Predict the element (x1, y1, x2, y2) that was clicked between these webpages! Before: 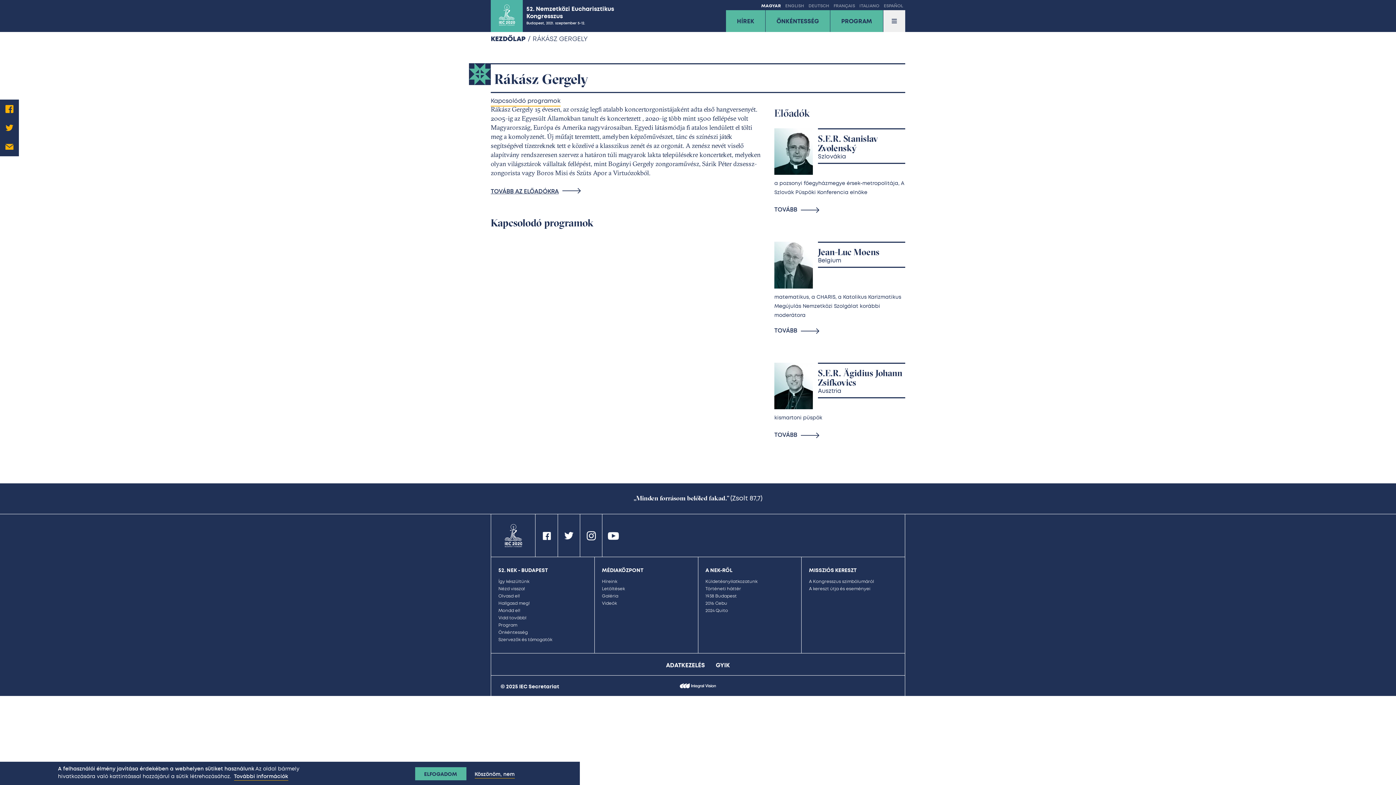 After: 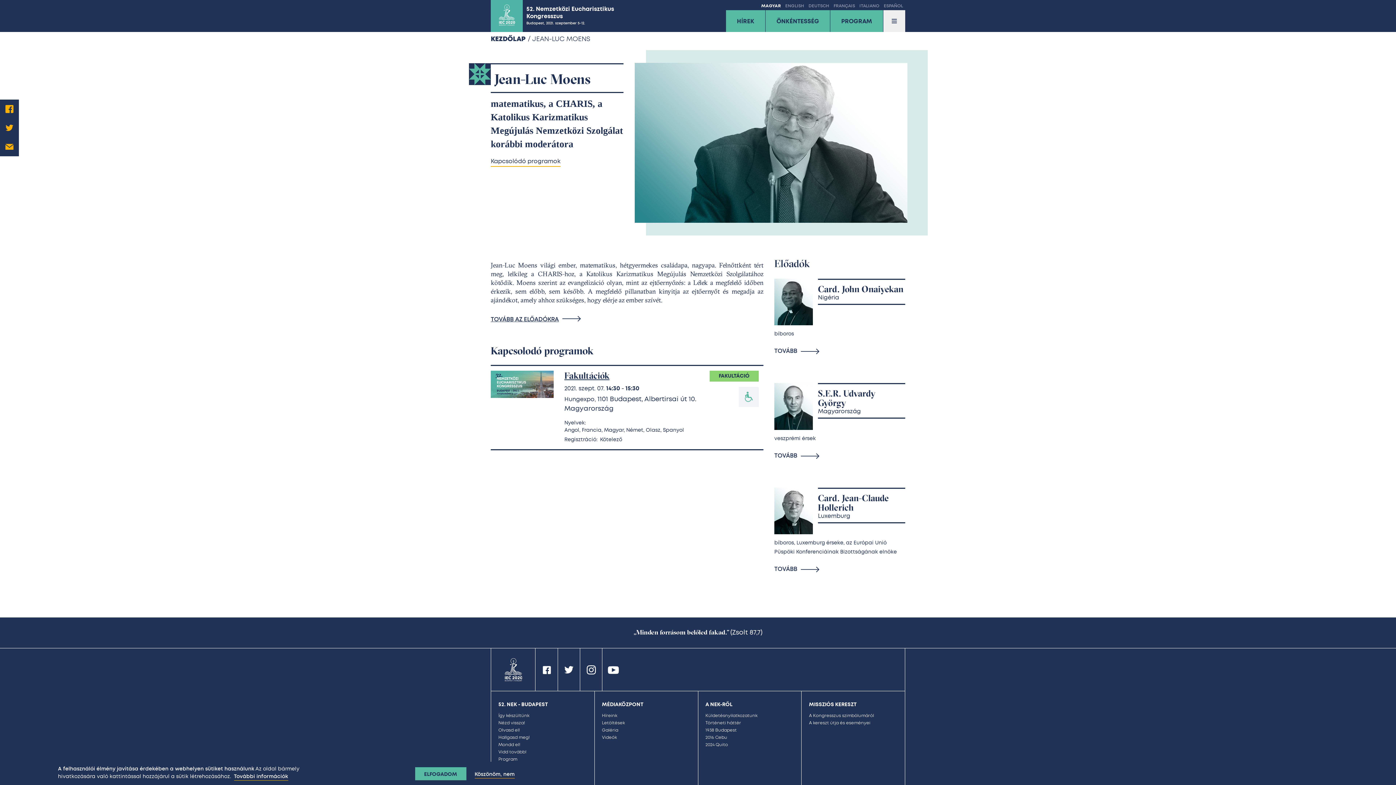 Action: label: Jean-Luc Moens bbox: (818, 246, 879, 257)